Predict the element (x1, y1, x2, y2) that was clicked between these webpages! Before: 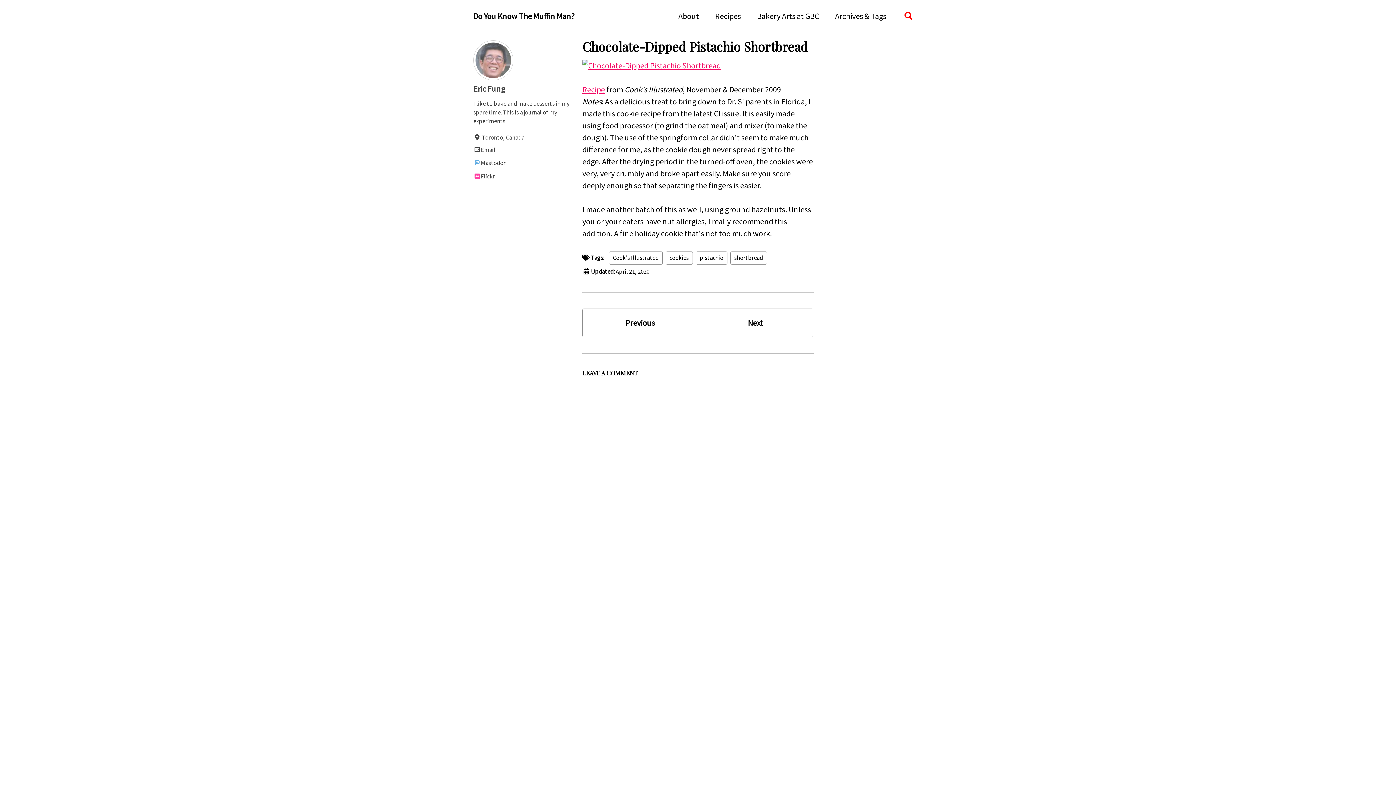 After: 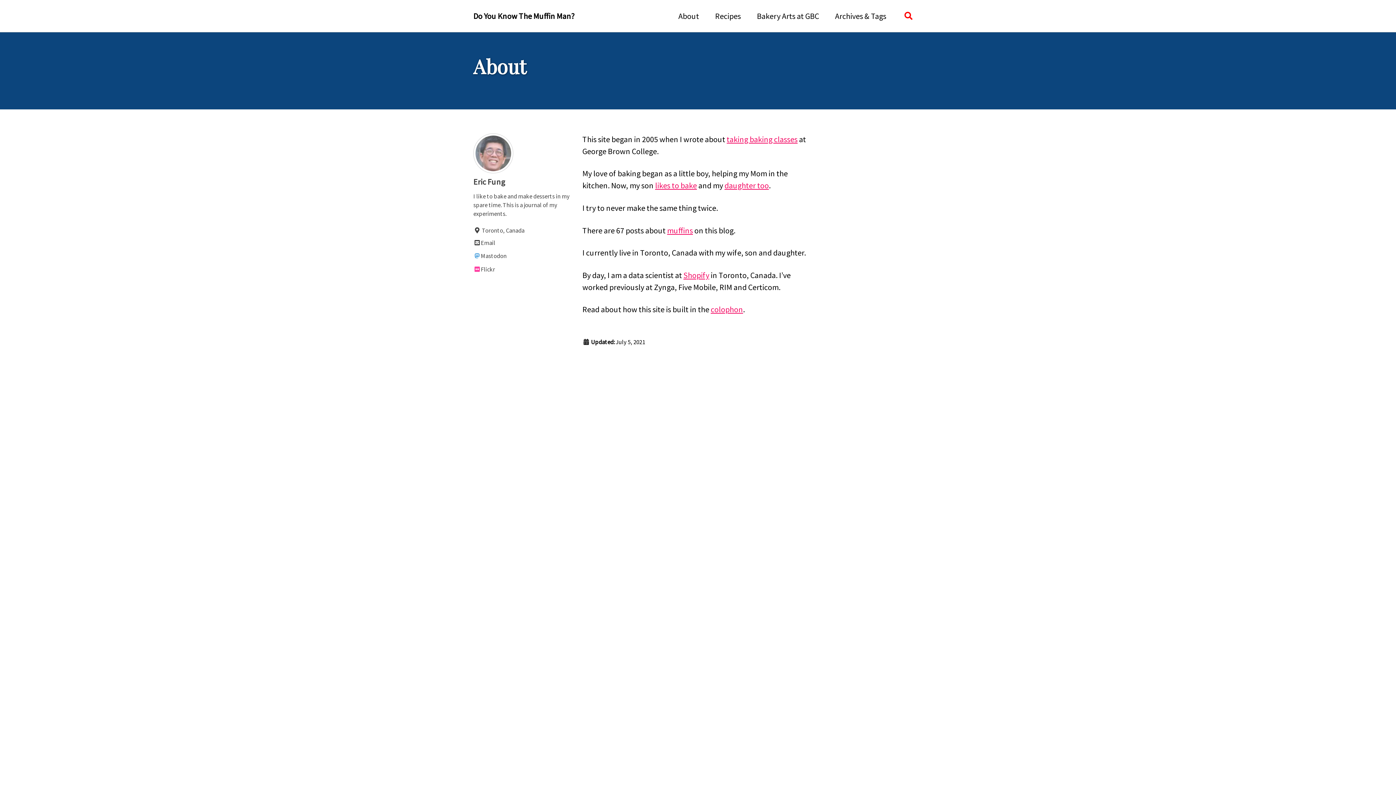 Action: label: About bbox: (678, 10, 699, 22)